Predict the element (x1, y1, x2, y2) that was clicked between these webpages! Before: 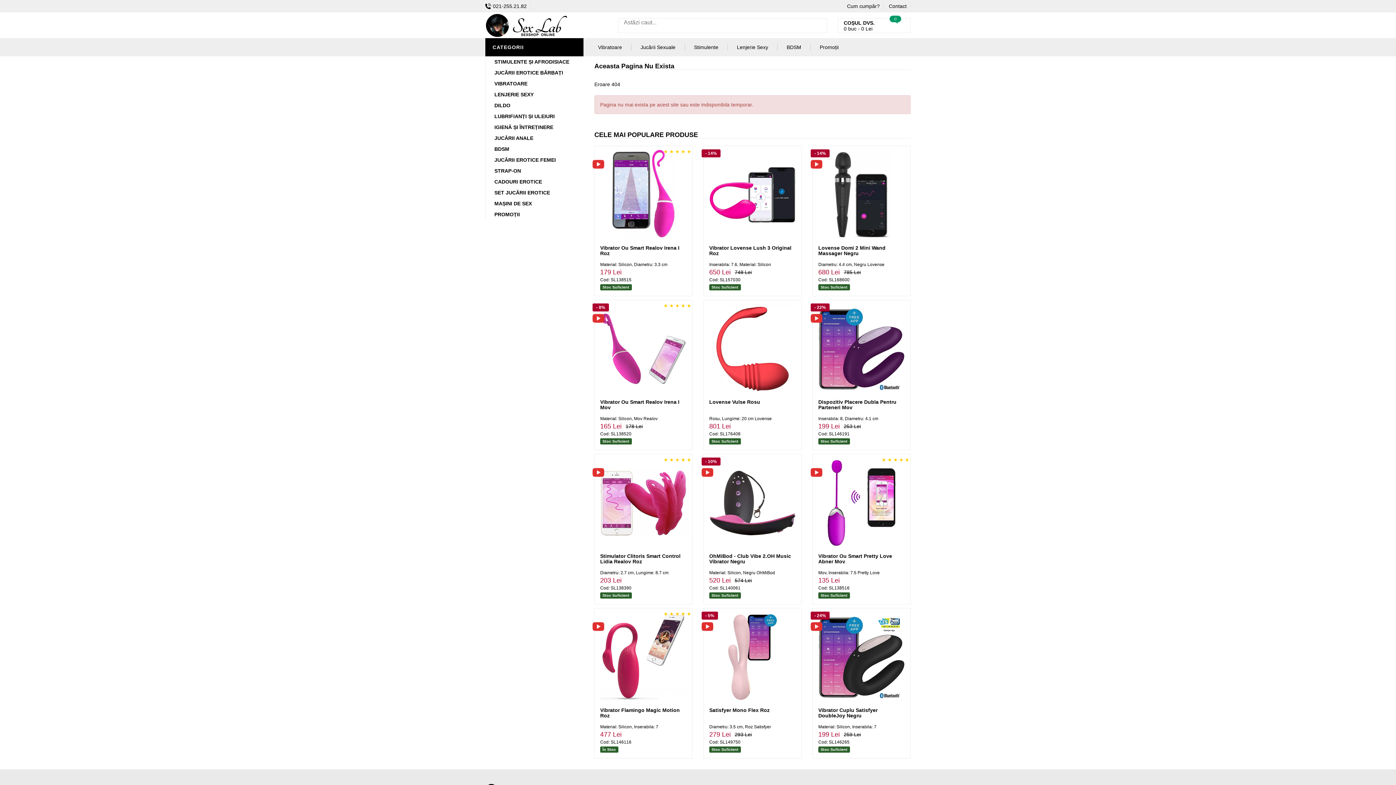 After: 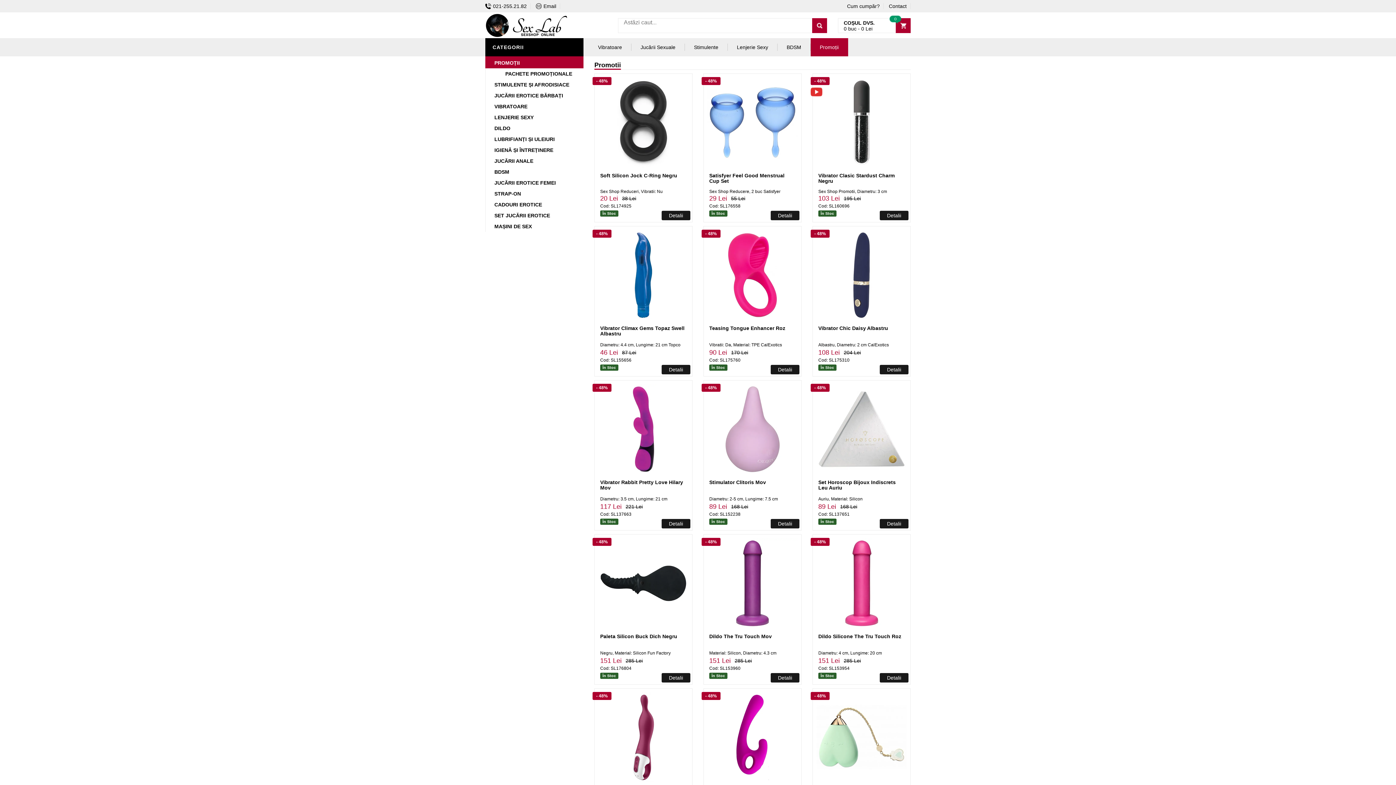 Action: bbox: (810, 43, 848, 50) label: Promoții